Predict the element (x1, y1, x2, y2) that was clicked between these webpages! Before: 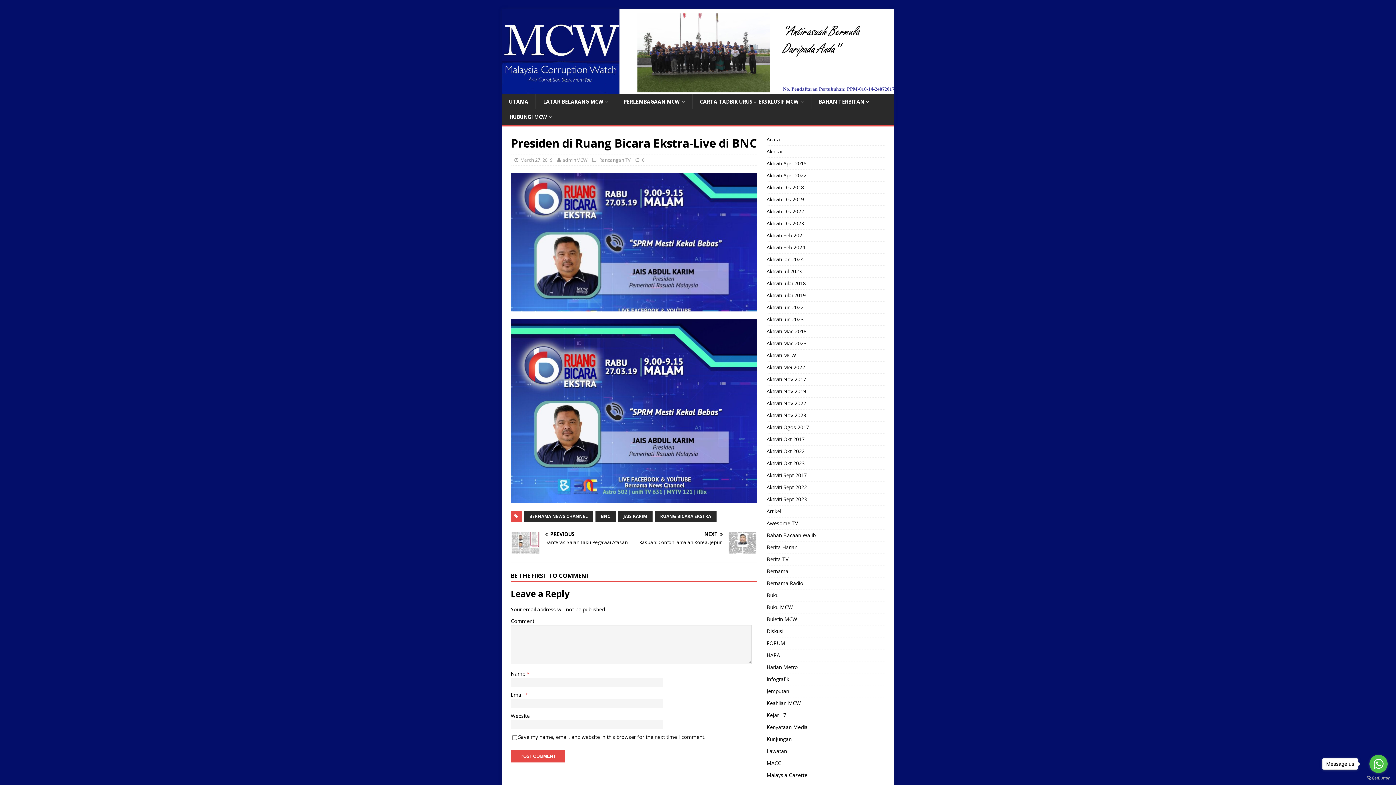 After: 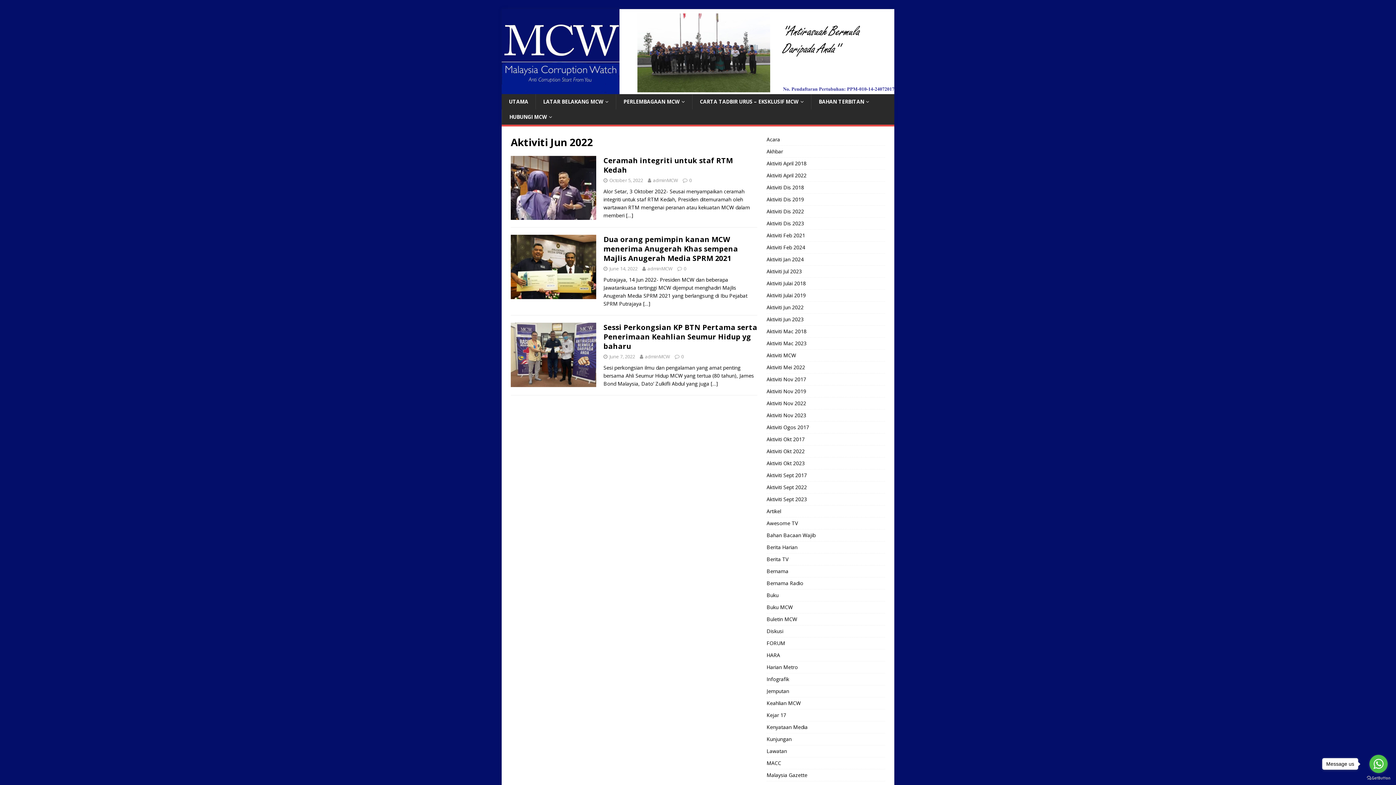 Action: bbox: (766, 301, 885, 313) label: Aktiviti Jun 2022